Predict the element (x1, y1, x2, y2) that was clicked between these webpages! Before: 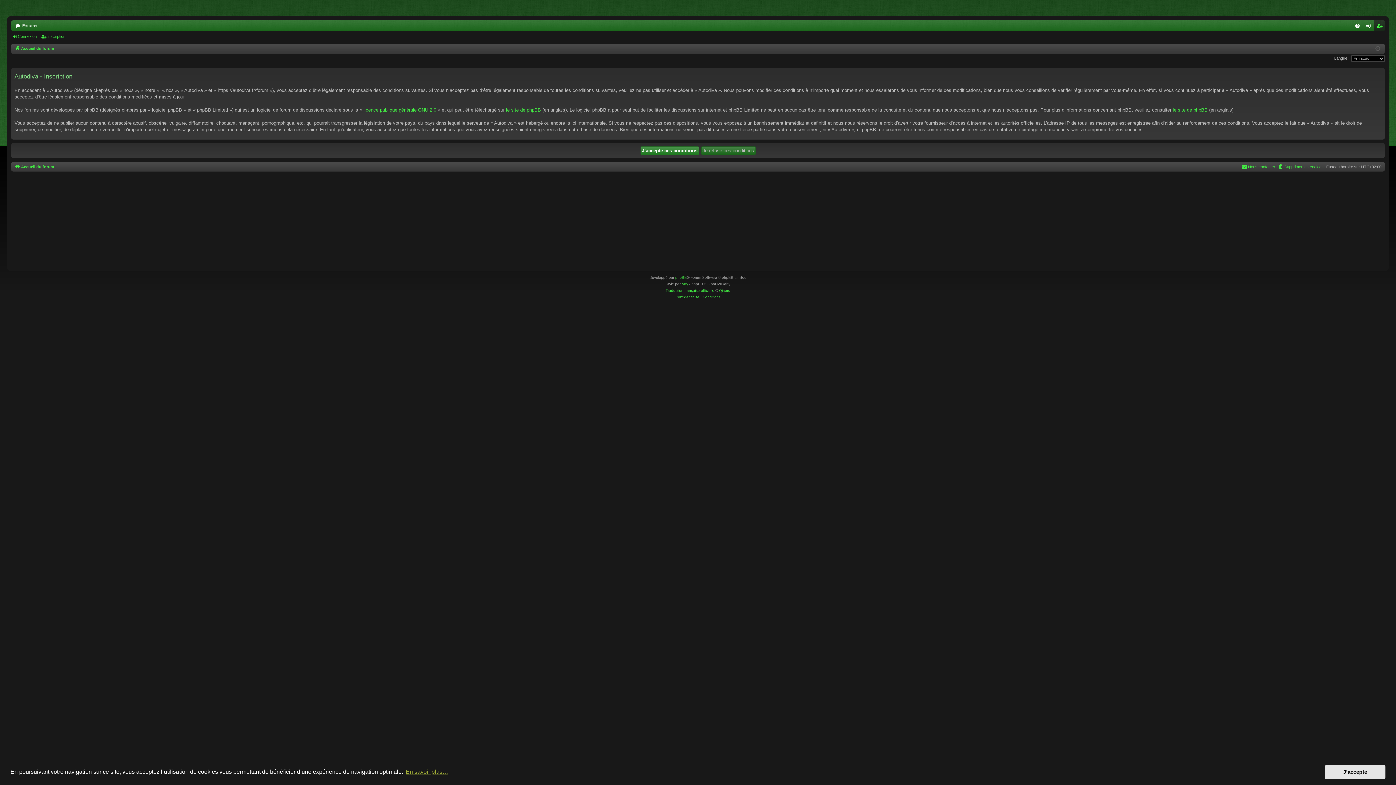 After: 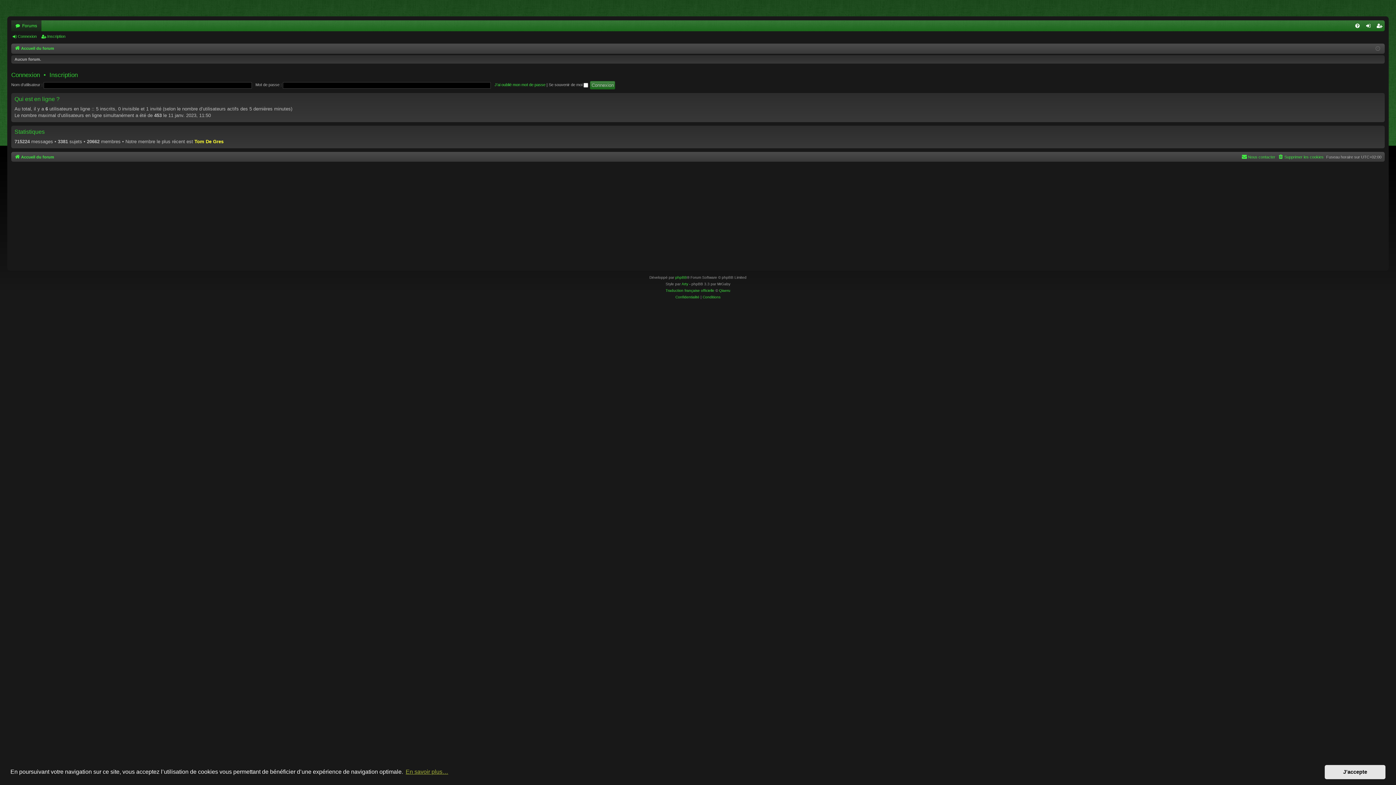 Action: label: Accueil du forum bbox: (14, 162, 54, 170)